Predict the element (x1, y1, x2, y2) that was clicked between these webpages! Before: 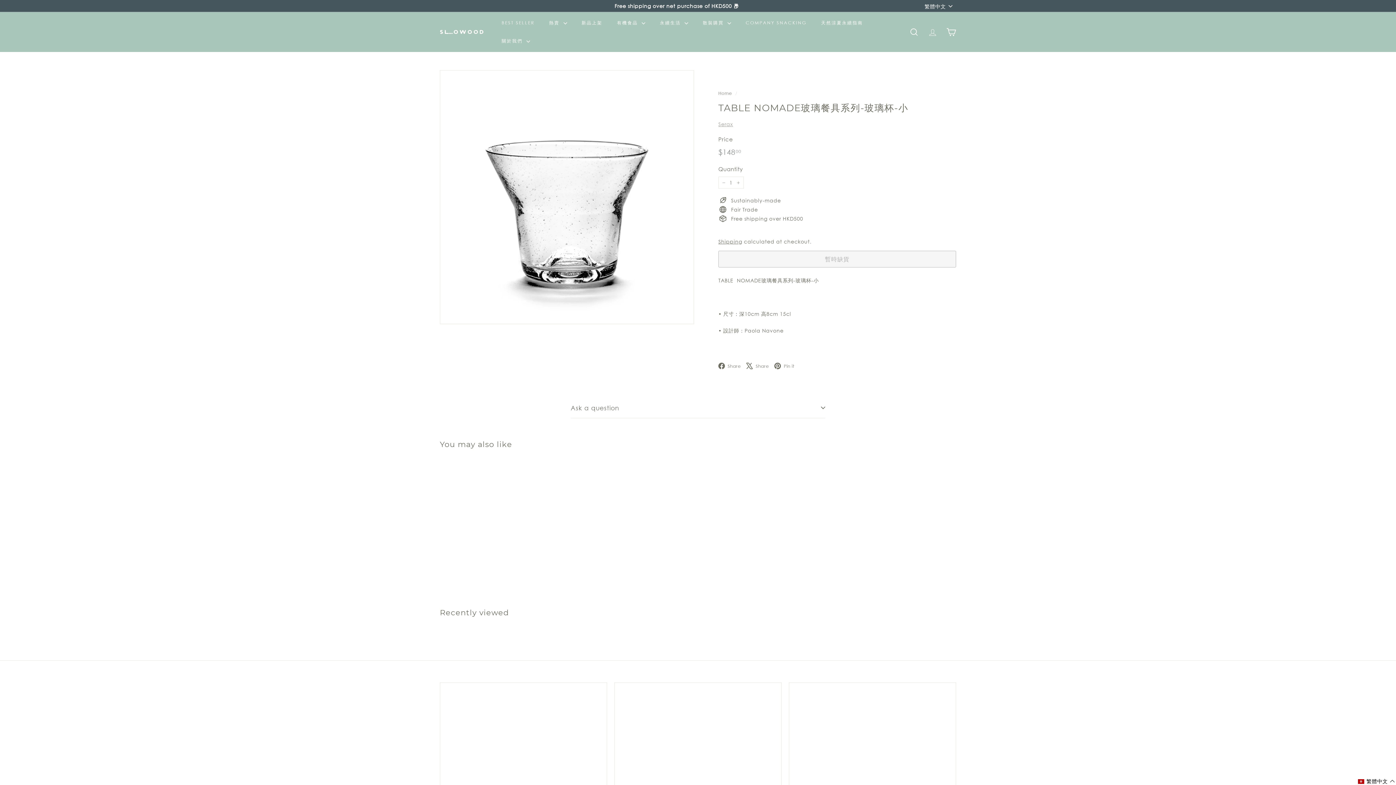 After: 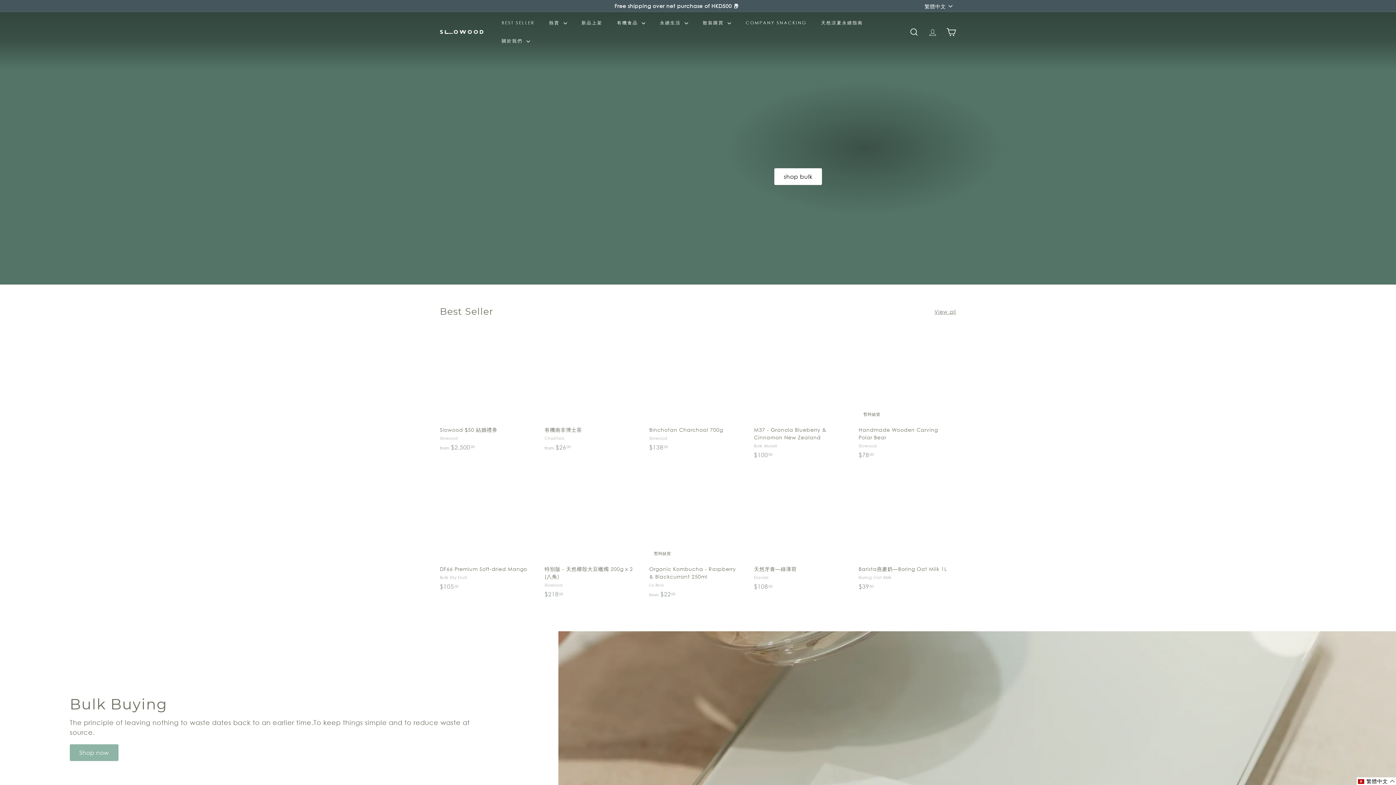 Action: bbox: (440, 29, 483, 34)